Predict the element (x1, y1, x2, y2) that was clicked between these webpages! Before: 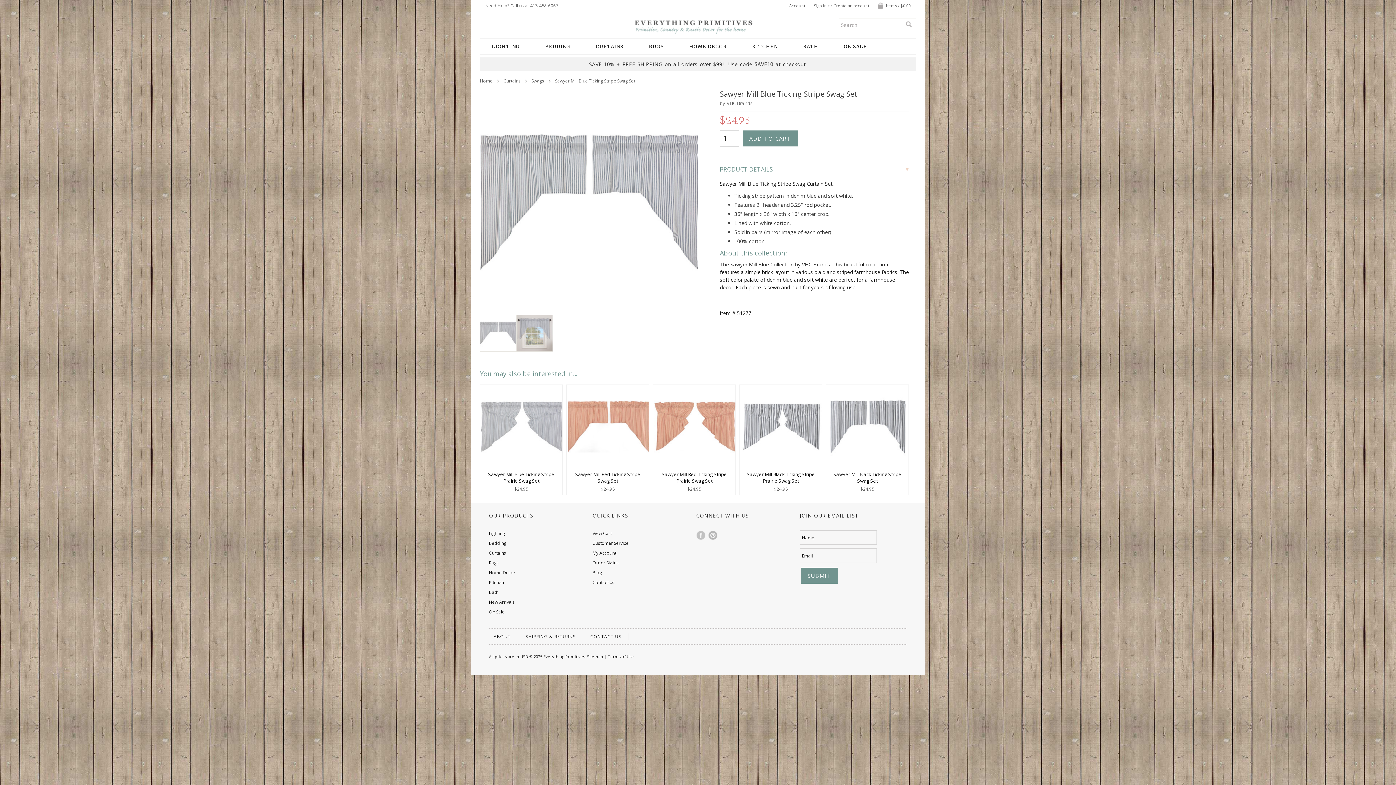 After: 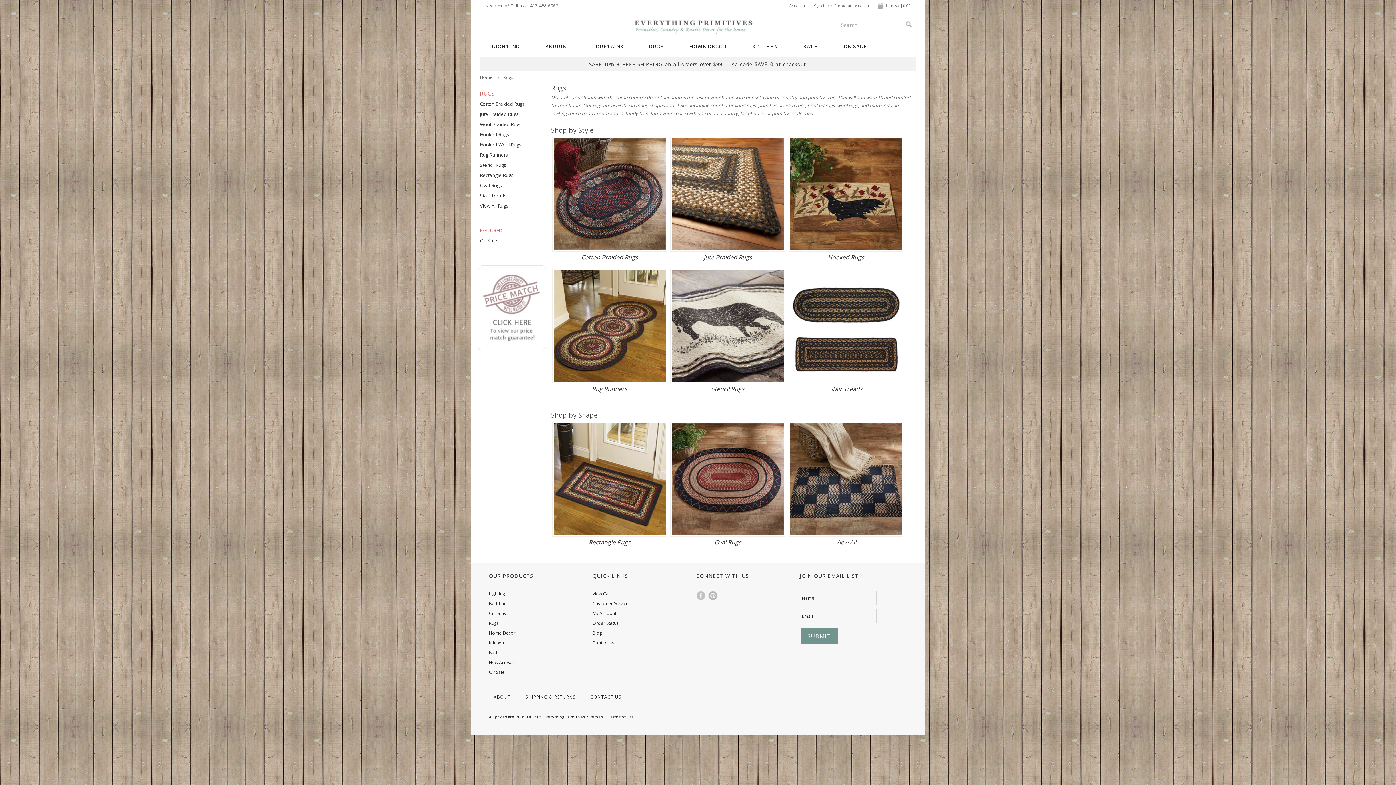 Action: bbox: (649, 43, 664, 49) label: RUGS